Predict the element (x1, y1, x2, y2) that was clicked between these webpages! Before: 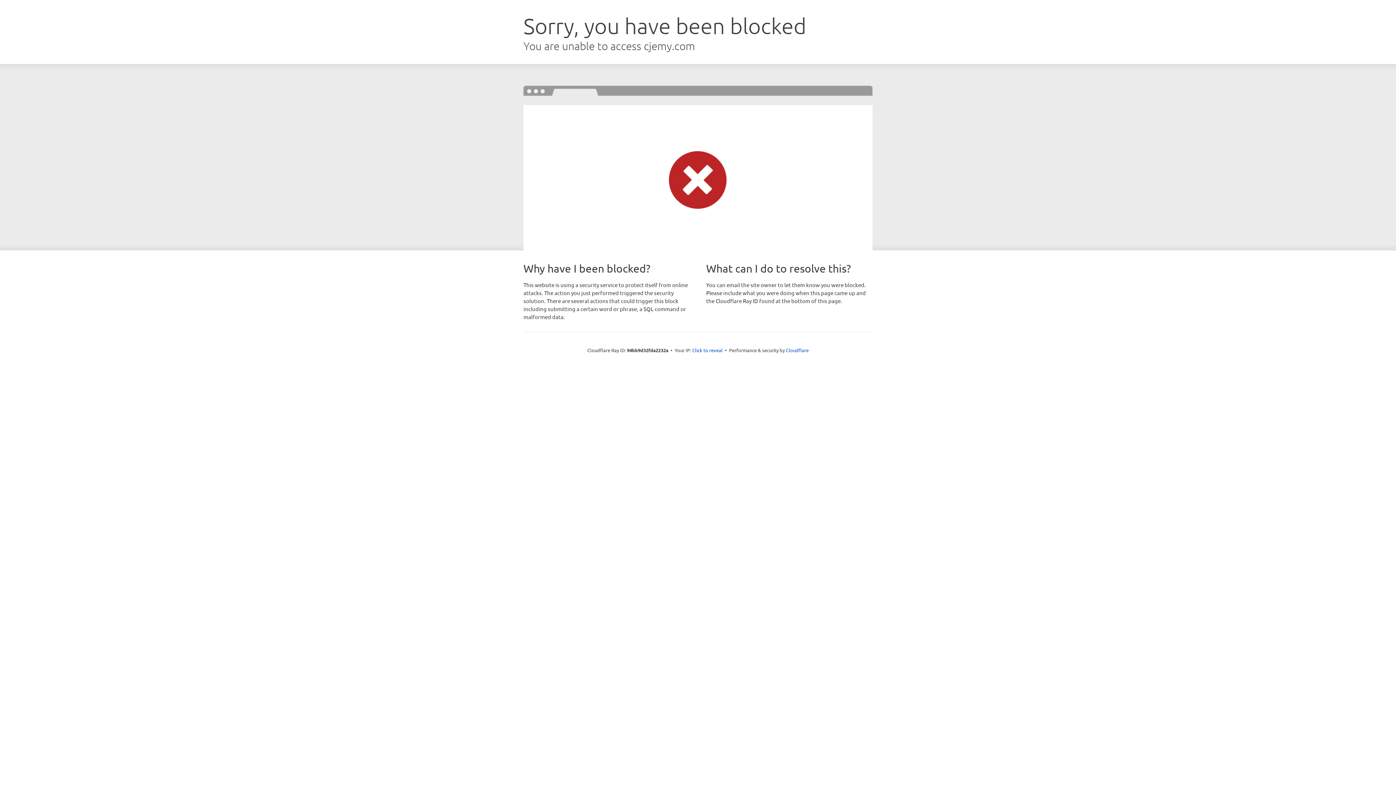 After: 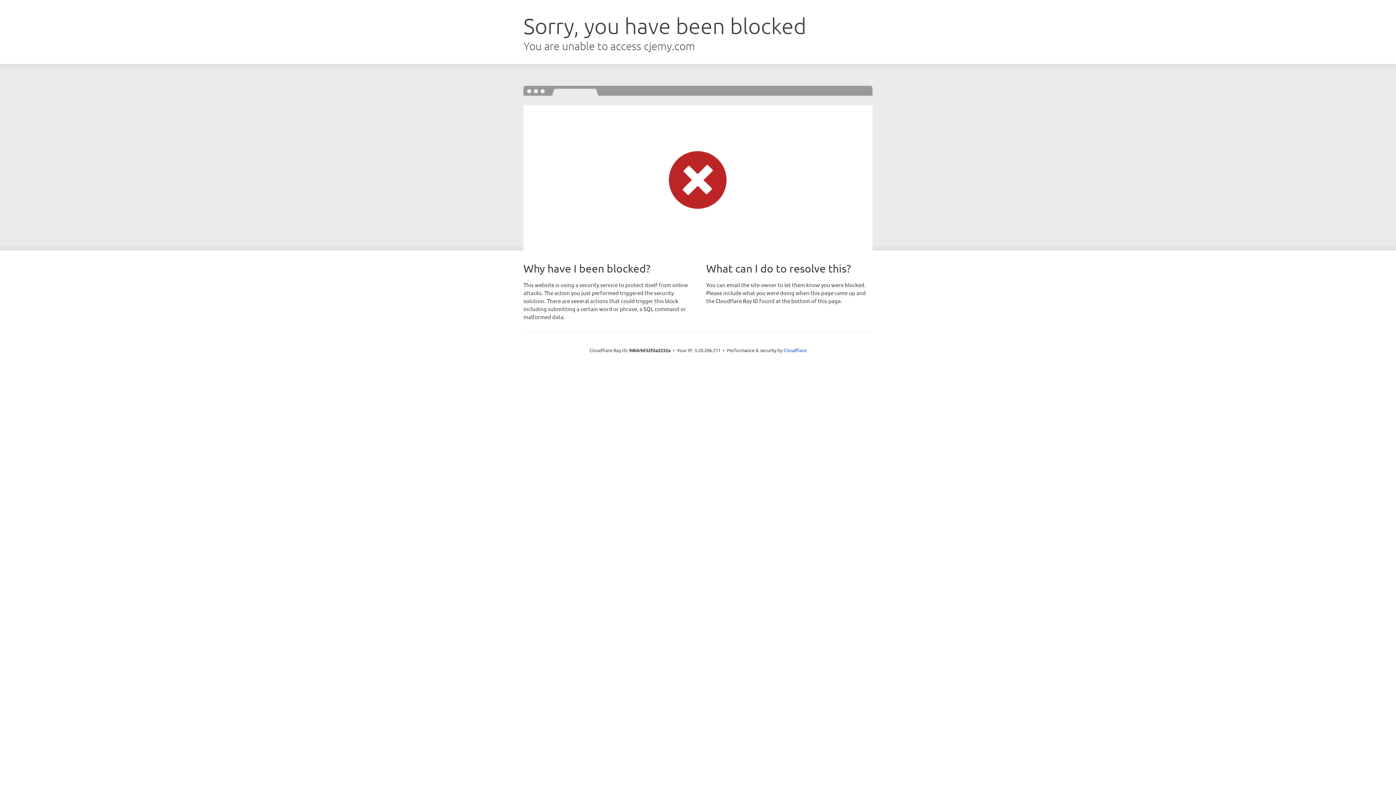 Action: label: Click to reveal bbox: (692, 346, 722, 353)